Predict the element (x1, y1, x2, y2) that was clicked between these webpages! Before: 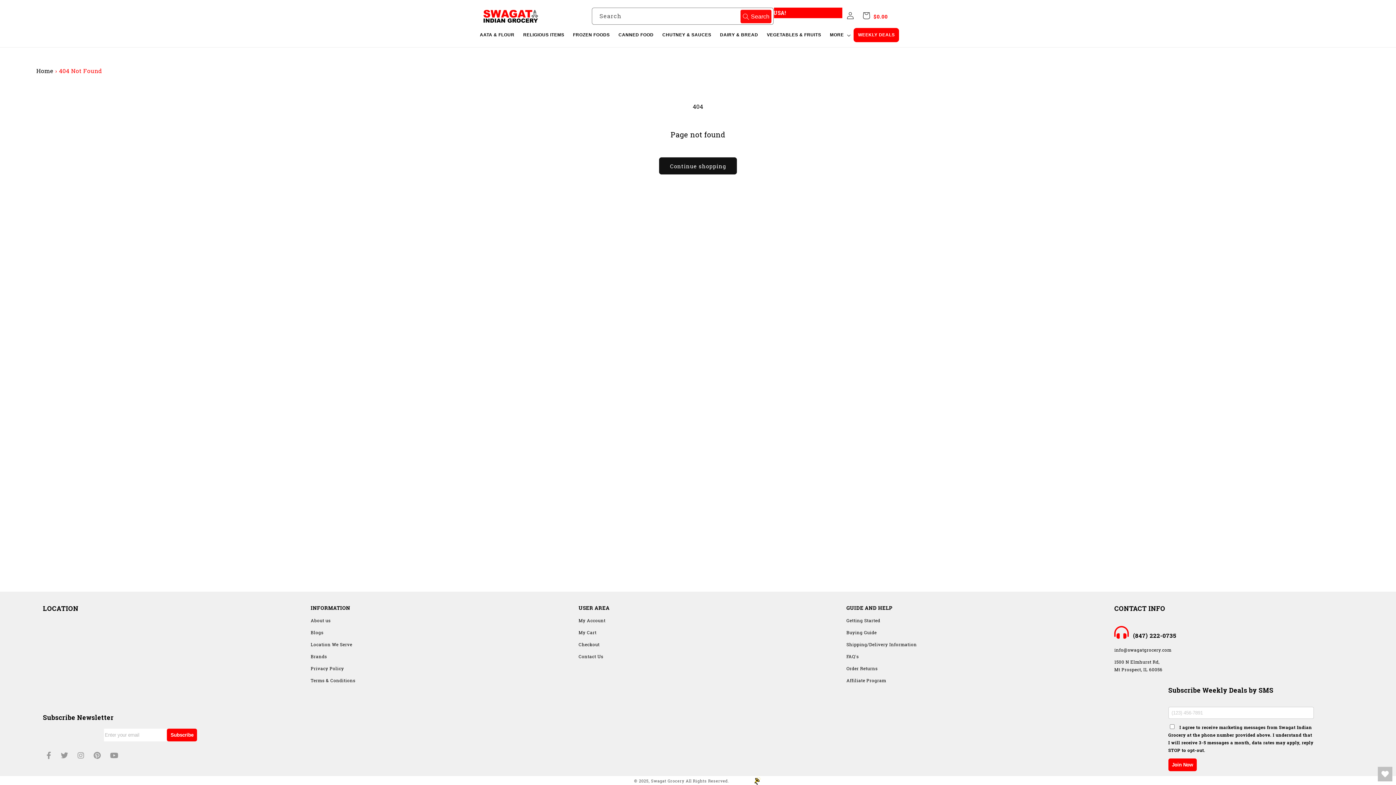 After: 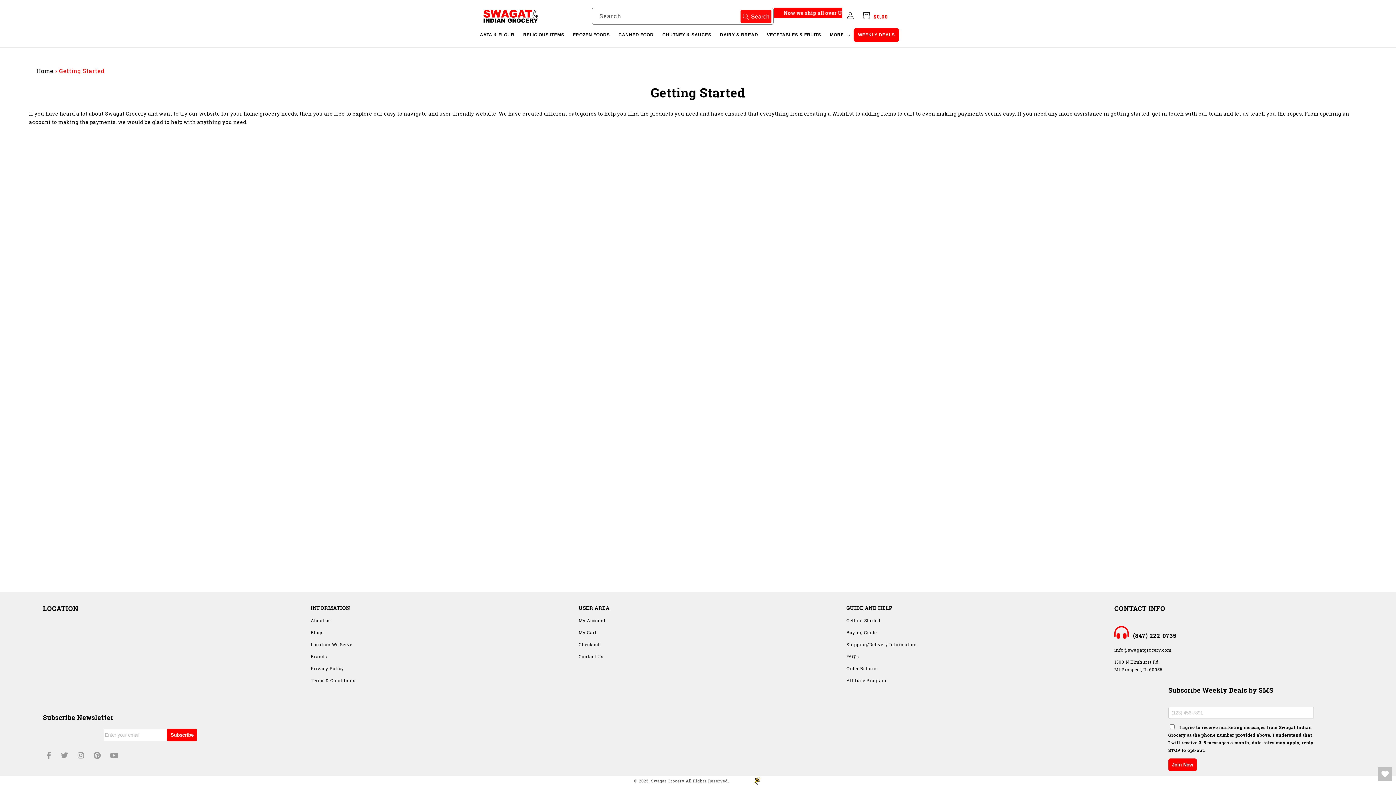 Action: bbox: (846, 617, 880, 623) label: Getting Started